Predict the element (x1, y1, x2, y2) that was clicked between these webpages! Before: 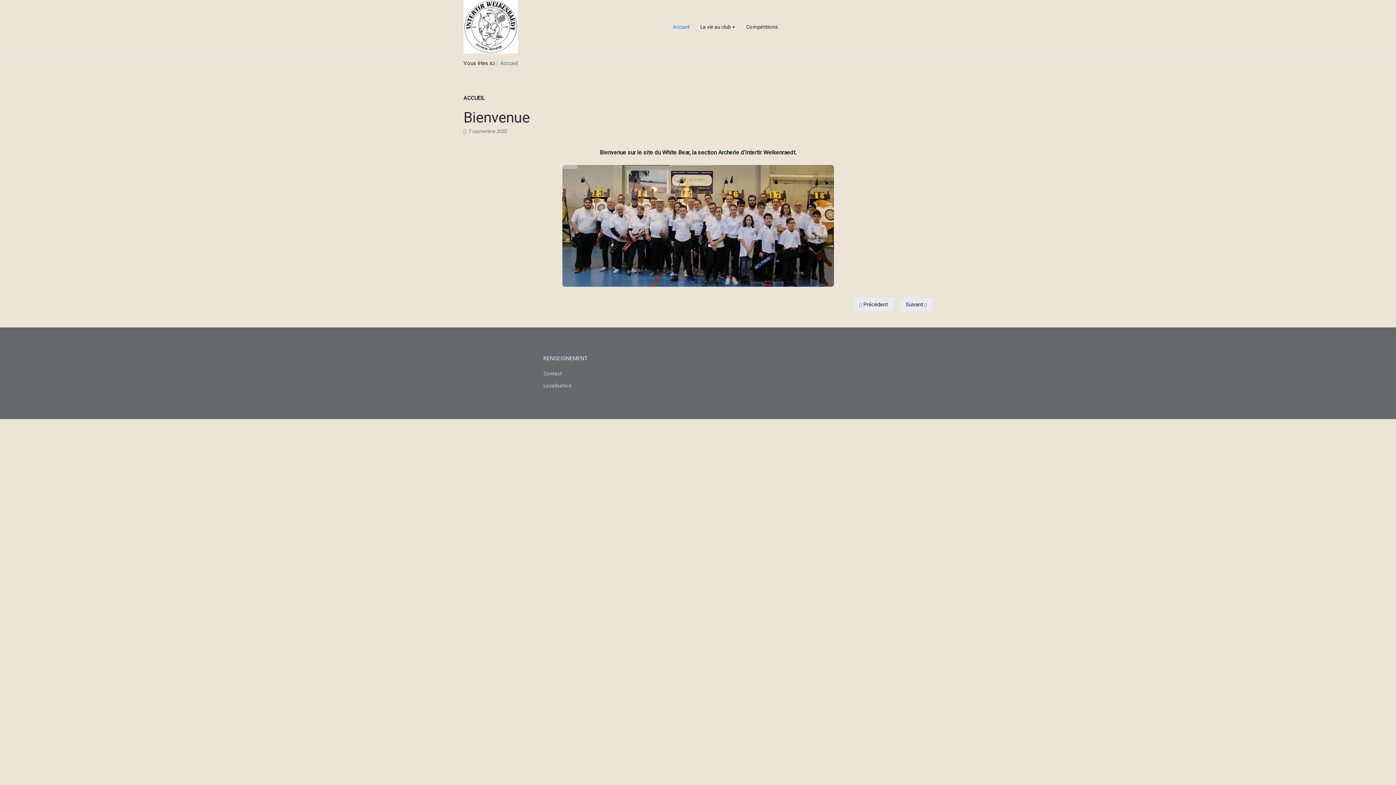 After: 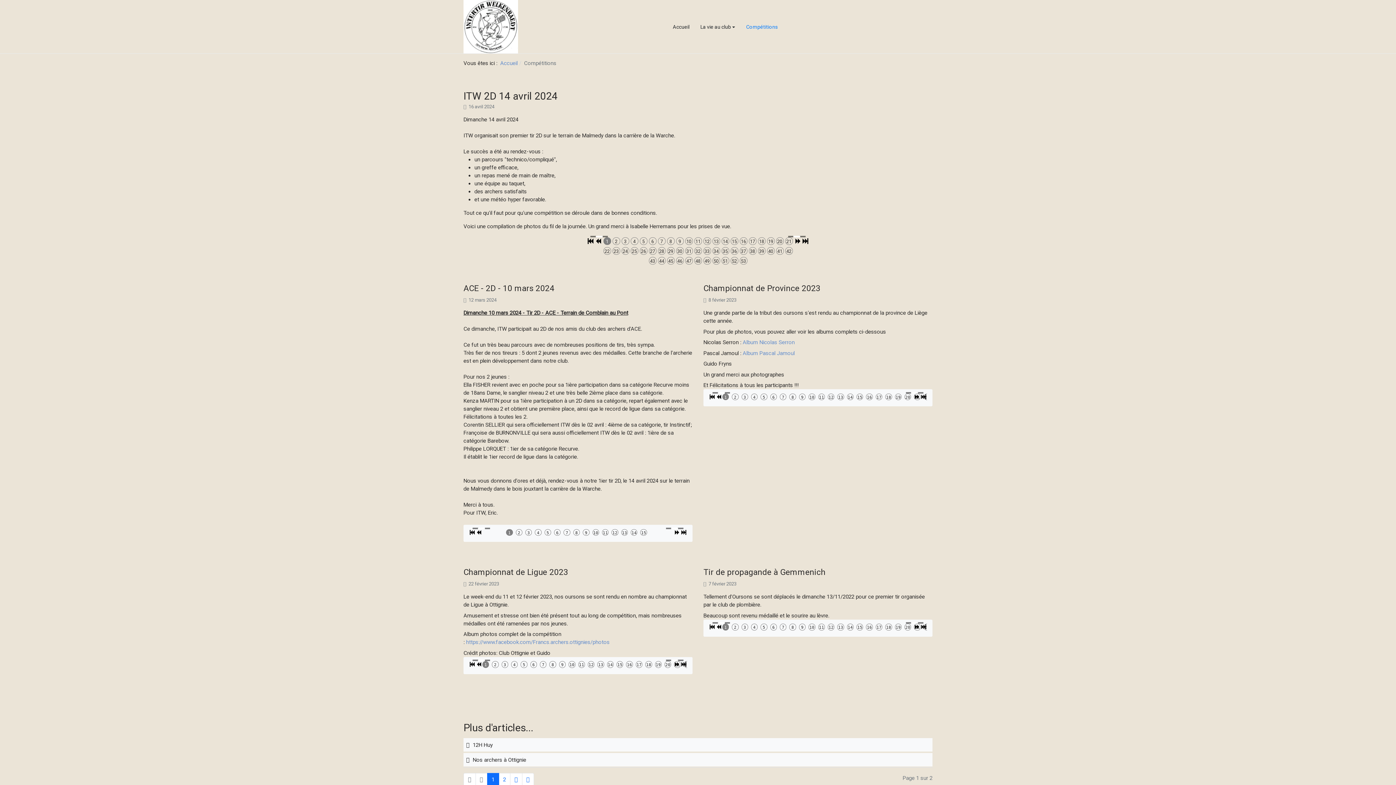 Action: label: Compétitions bbox: (740, 12, 783, 41)